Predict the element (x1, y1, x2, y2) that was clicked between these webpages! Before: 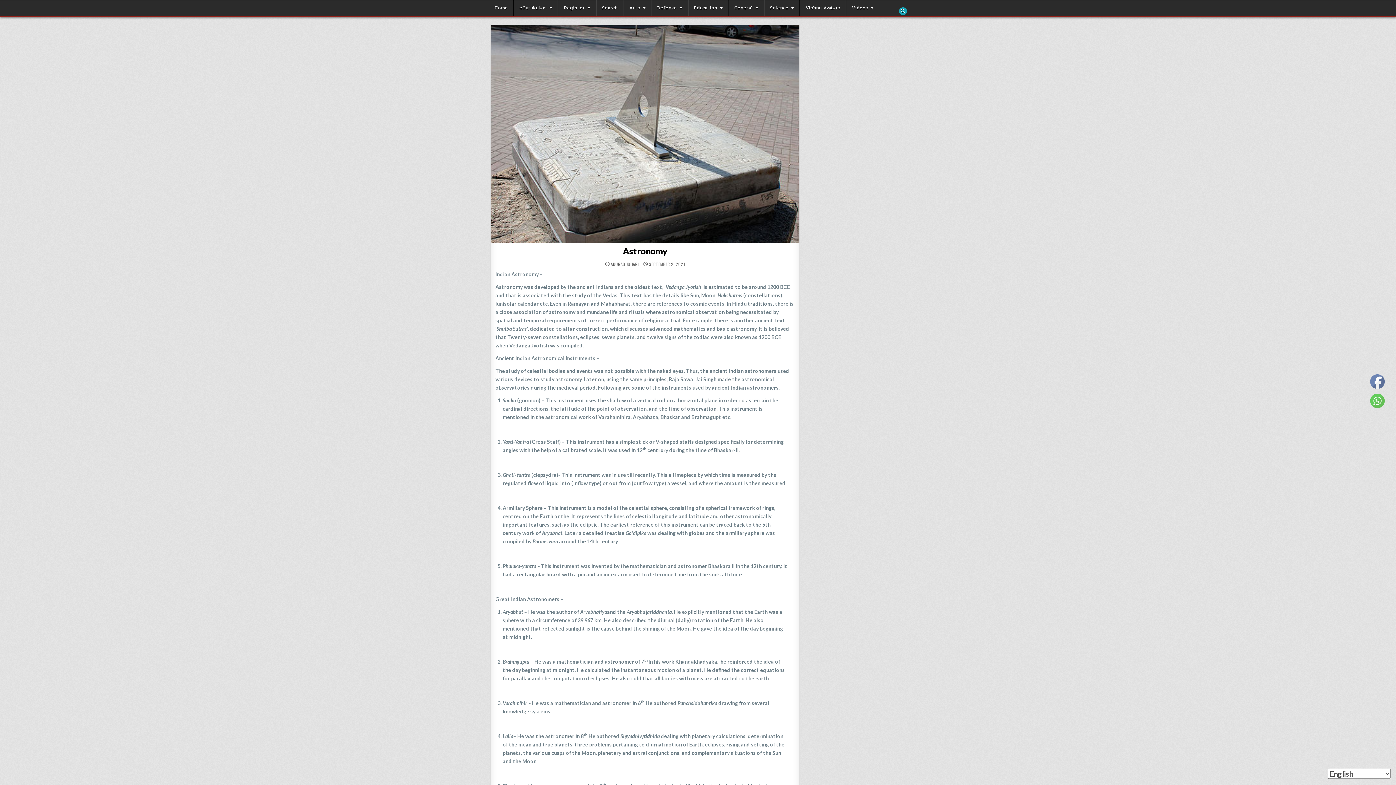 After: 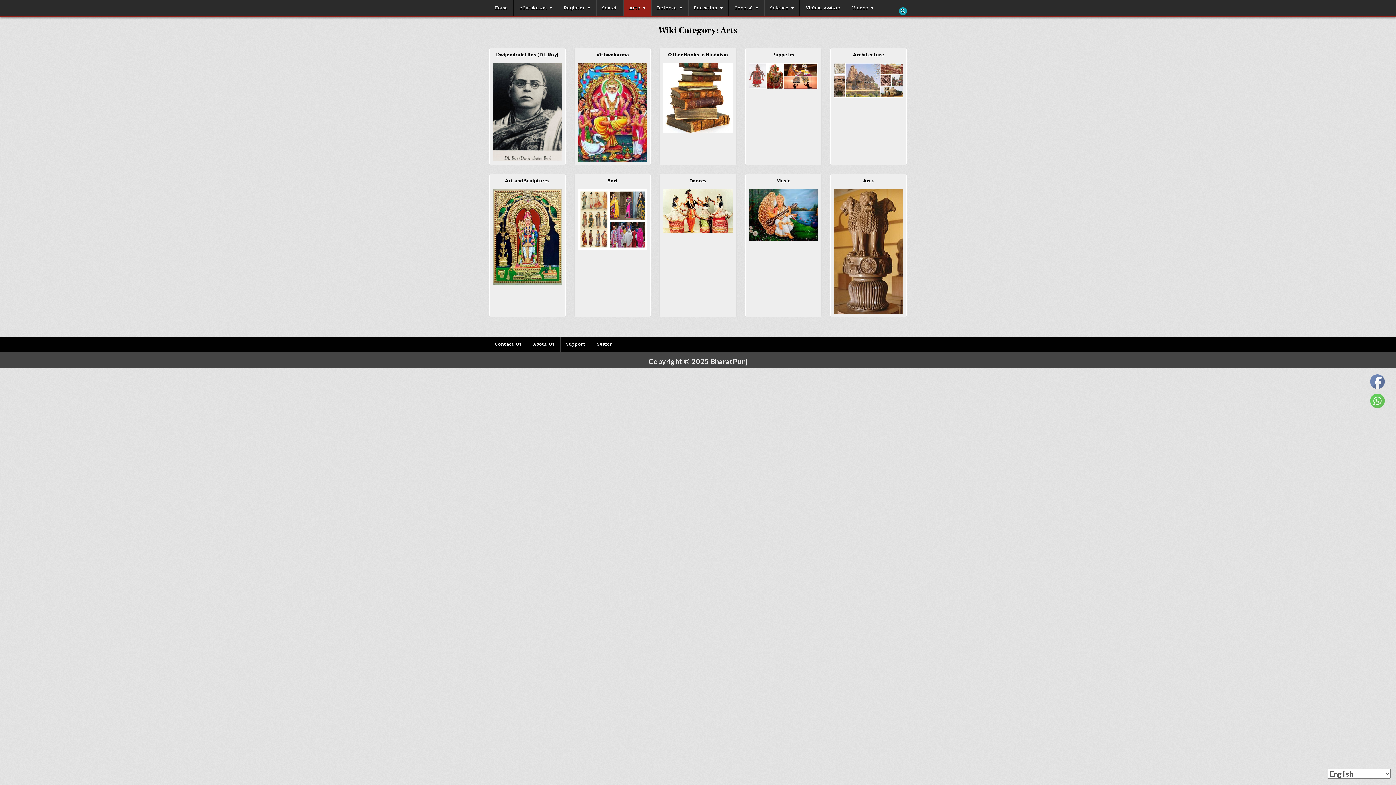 Action: bbox: (623, 0, 651, 16) label: Arts